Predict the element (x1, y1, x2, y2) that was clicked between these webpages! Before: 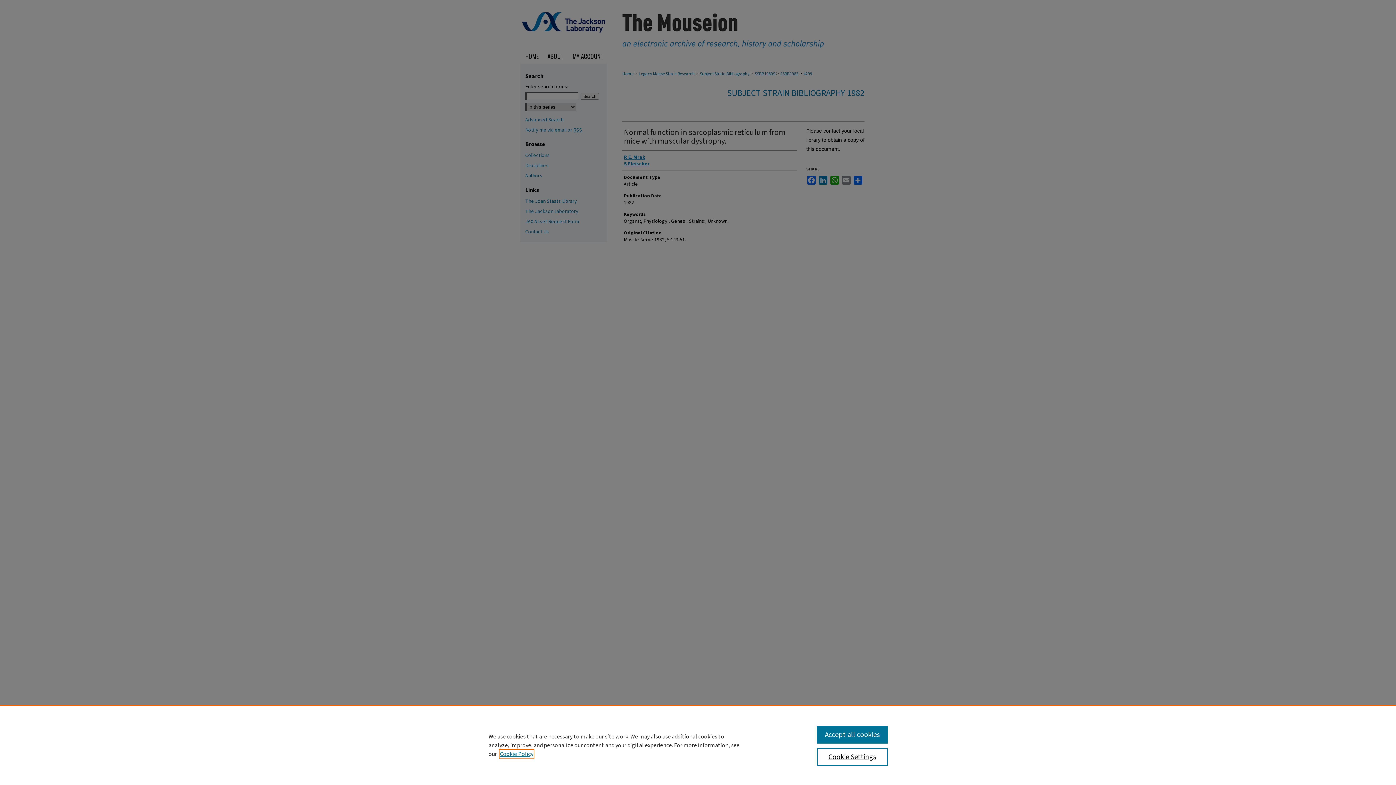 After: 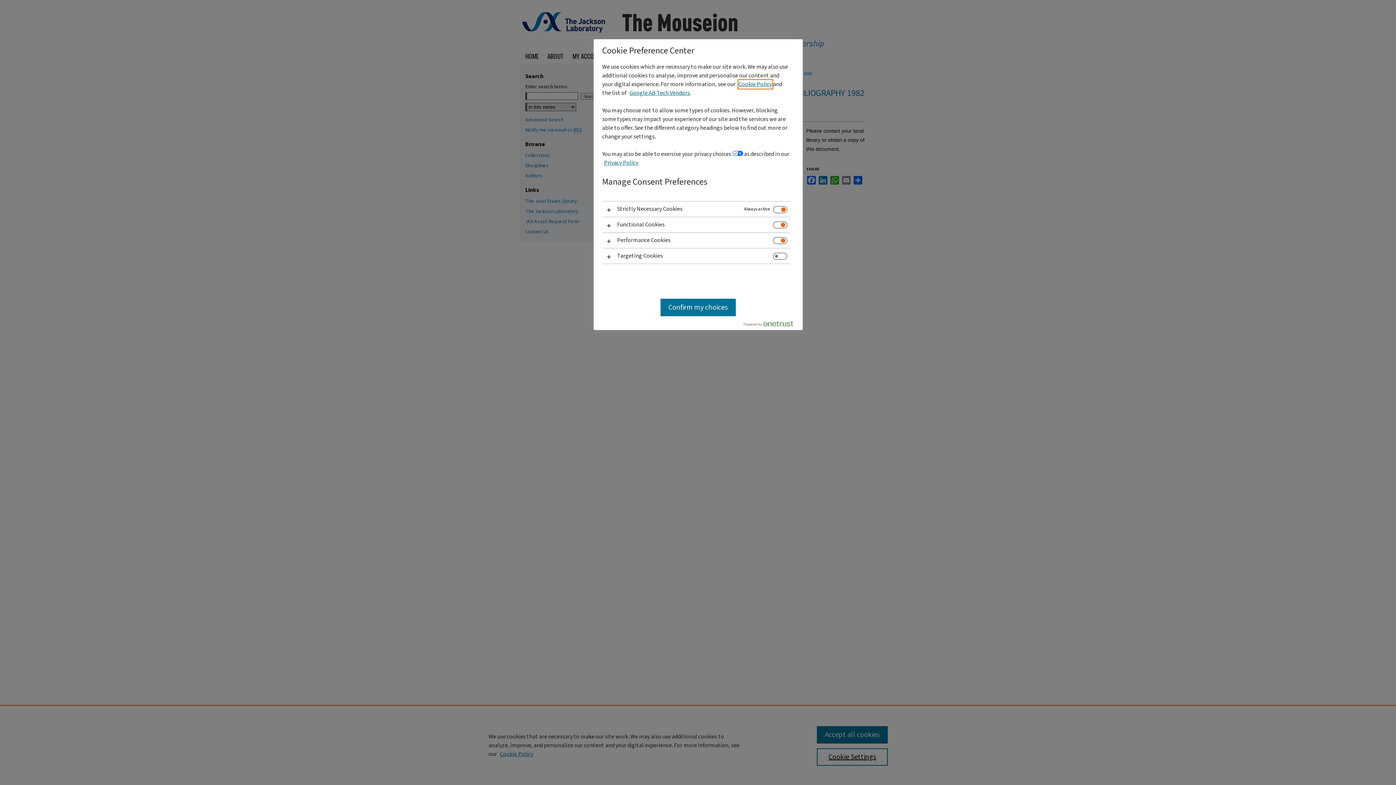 Action: bbox: (817, 748, 887, 766) label: Cookie Settings